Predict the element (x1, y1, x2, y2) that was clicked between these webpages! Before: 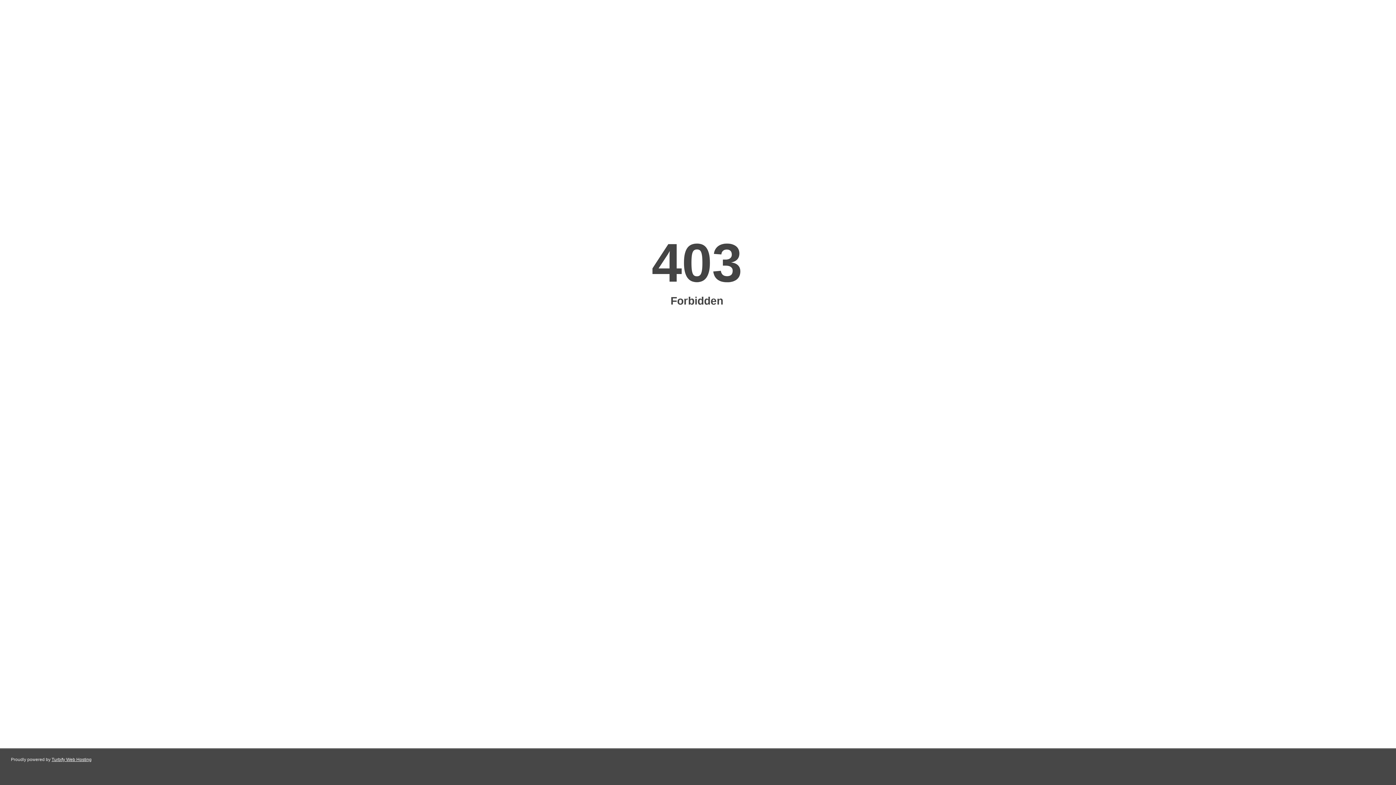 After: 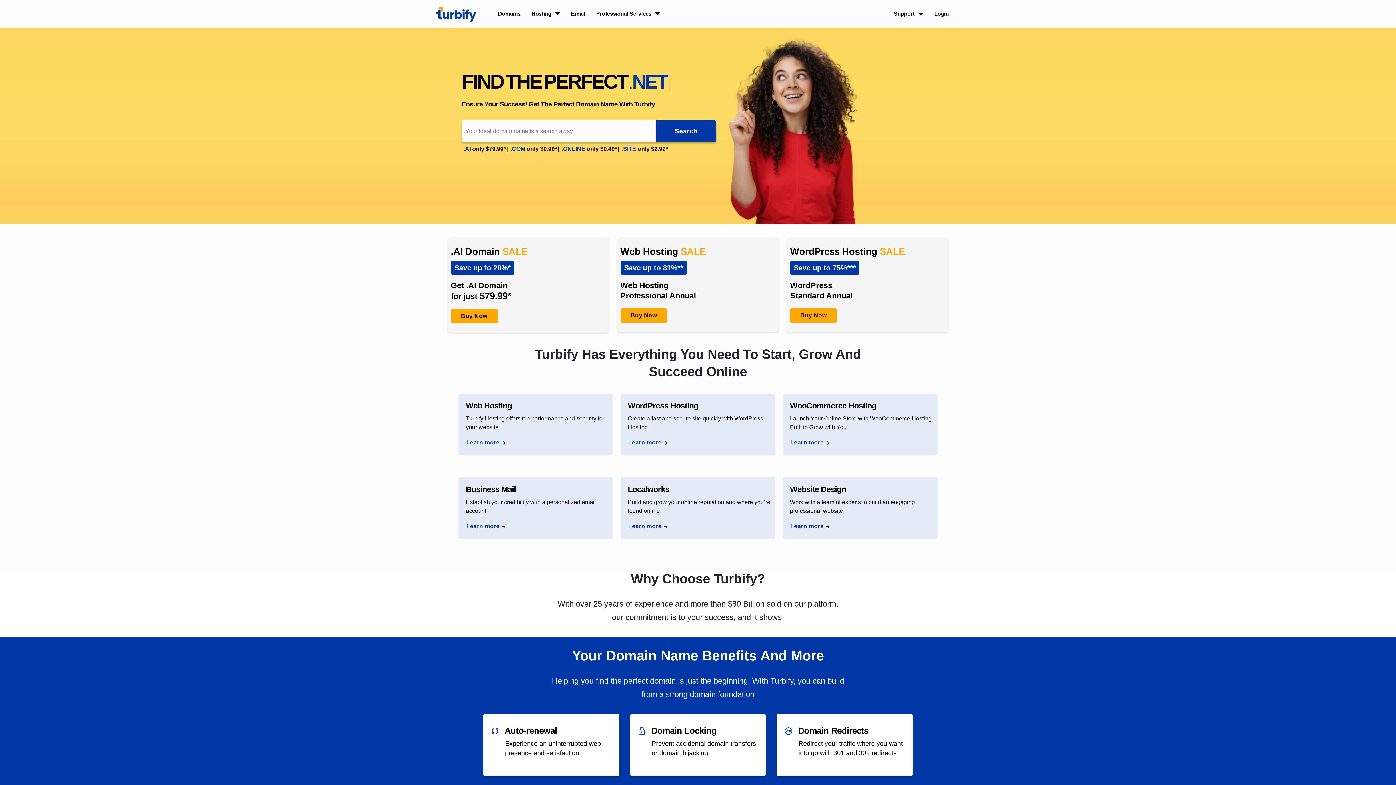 Action: label: Turbify Web Hosting bbox: (51, 757, 91, 762)